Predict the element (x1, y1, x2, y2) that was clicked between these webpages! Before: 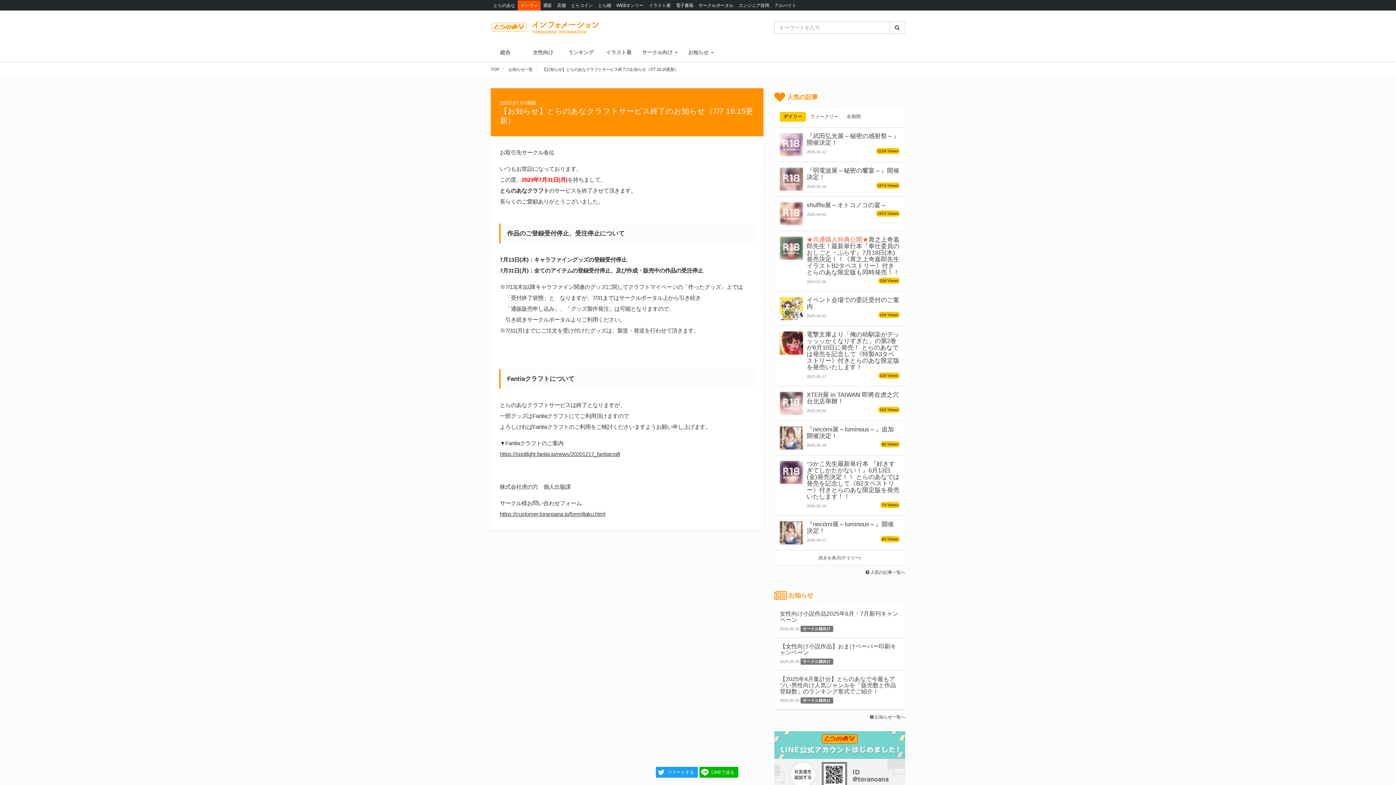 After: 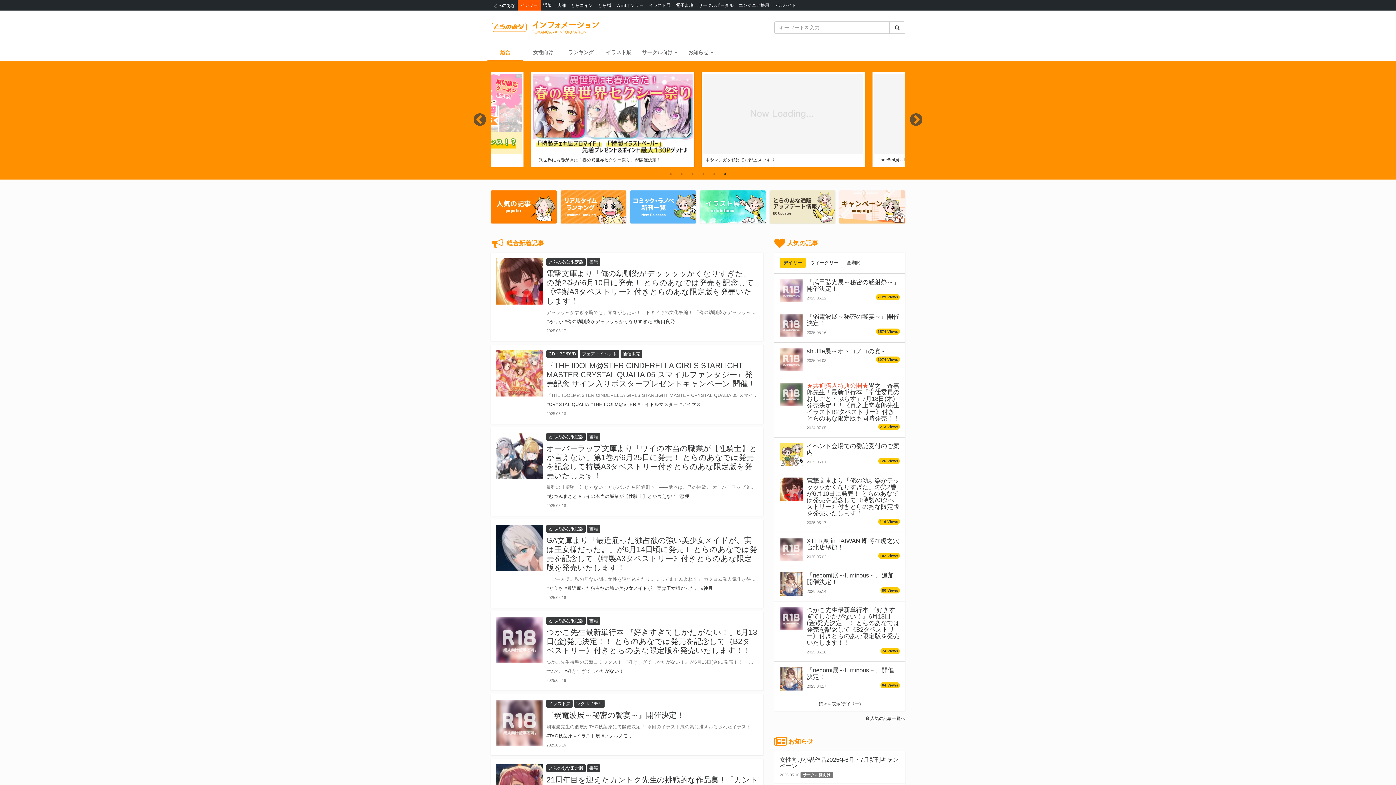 Action: label: インフォ bbox: (517, 0, 540, 10)